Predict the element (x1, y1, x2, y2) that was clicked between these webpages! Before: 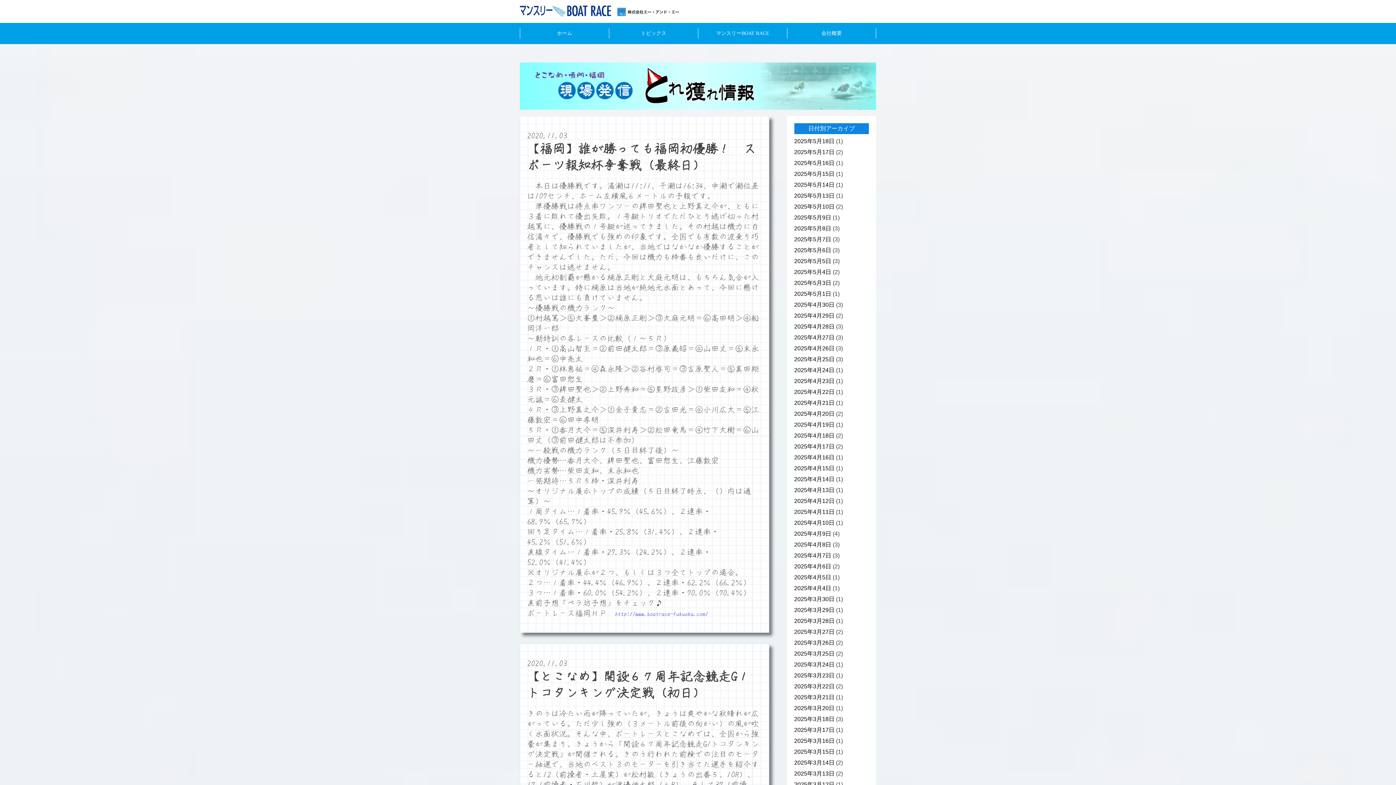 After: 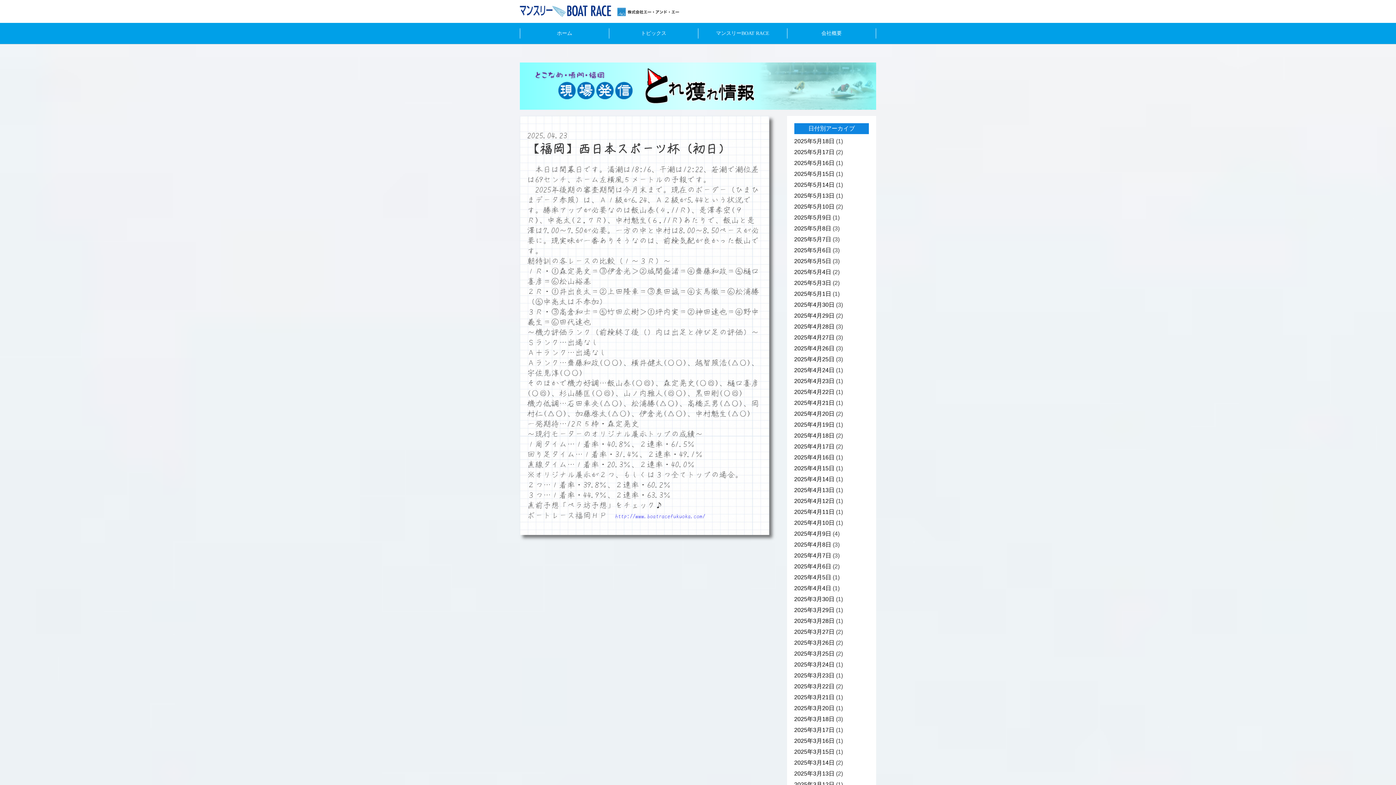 Action: bbox: (794, 378, 834, 384) label: 2025年4月23日